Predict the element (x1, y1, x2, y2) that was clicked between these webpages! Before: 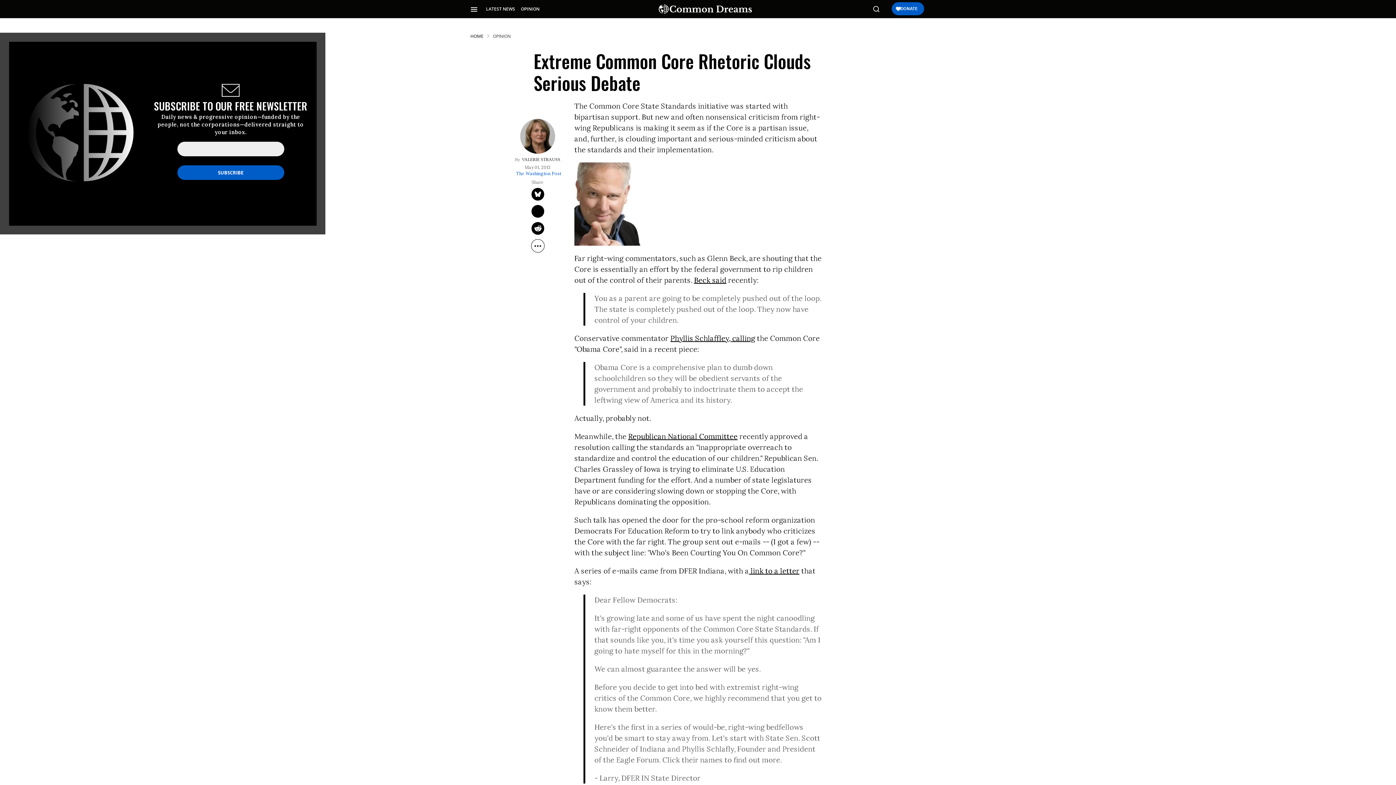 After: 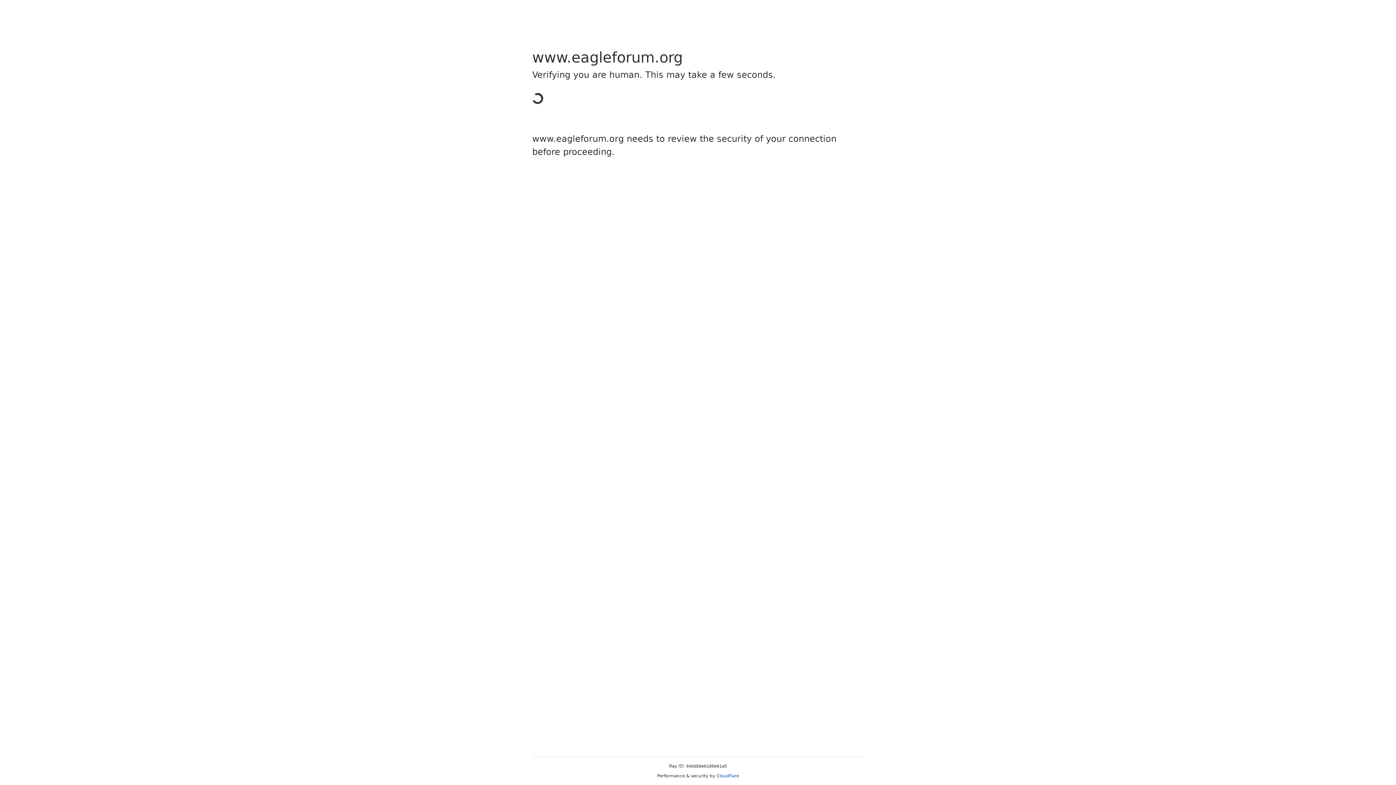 Action: label: Phyllis Schlaffley, calling bbox: (670, 333, 755, 342)